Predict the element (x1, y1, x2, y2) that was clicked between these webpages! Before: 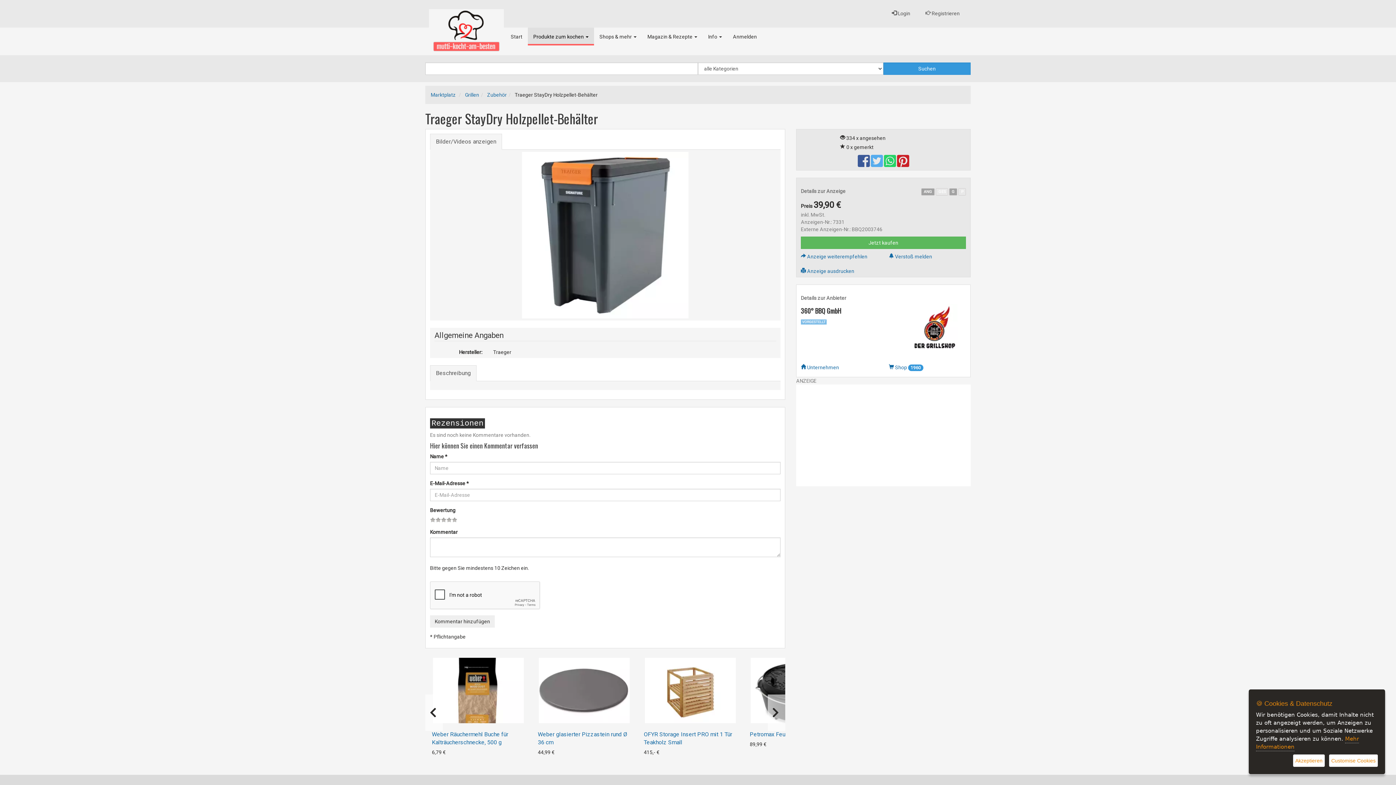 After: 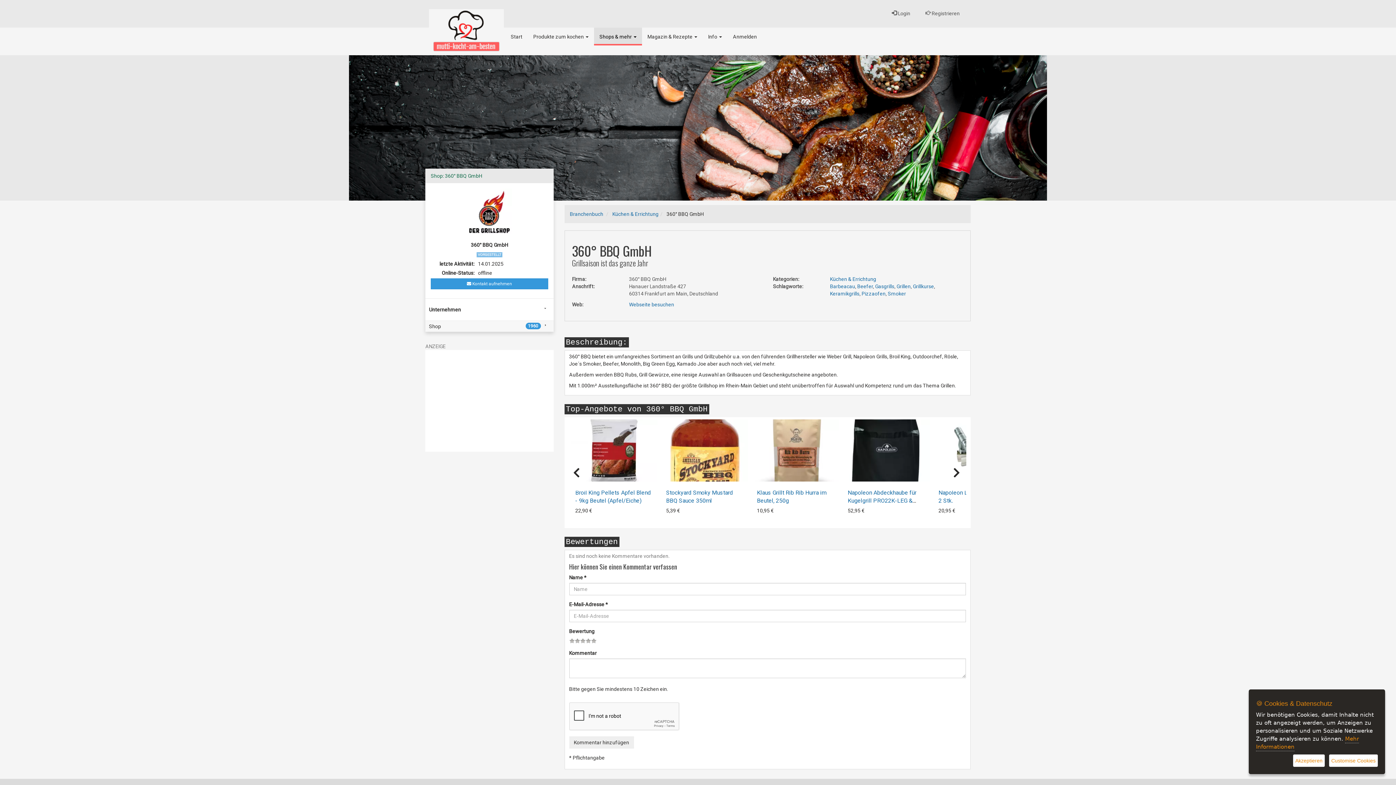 Action: label:  Unternehmen bbox: (801, 364, 839, 370)